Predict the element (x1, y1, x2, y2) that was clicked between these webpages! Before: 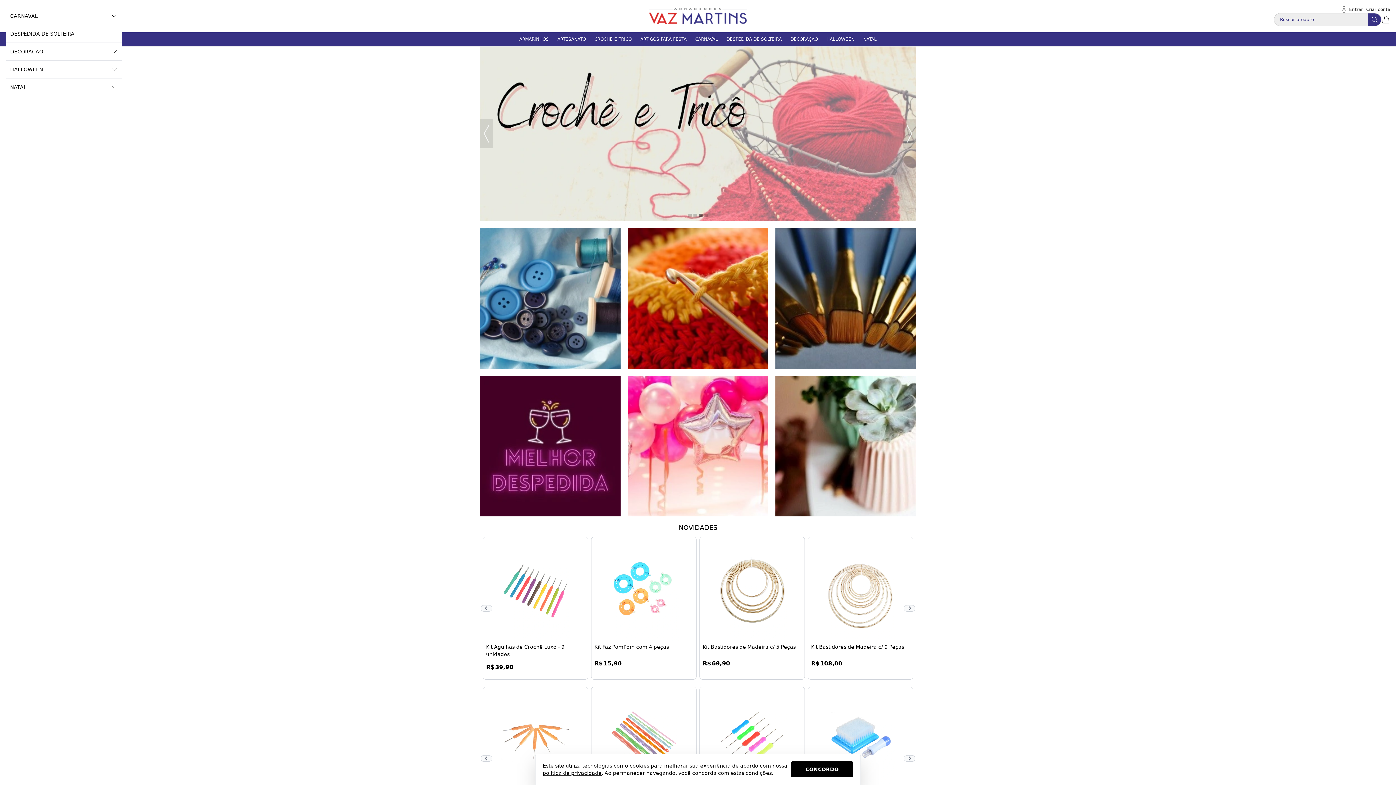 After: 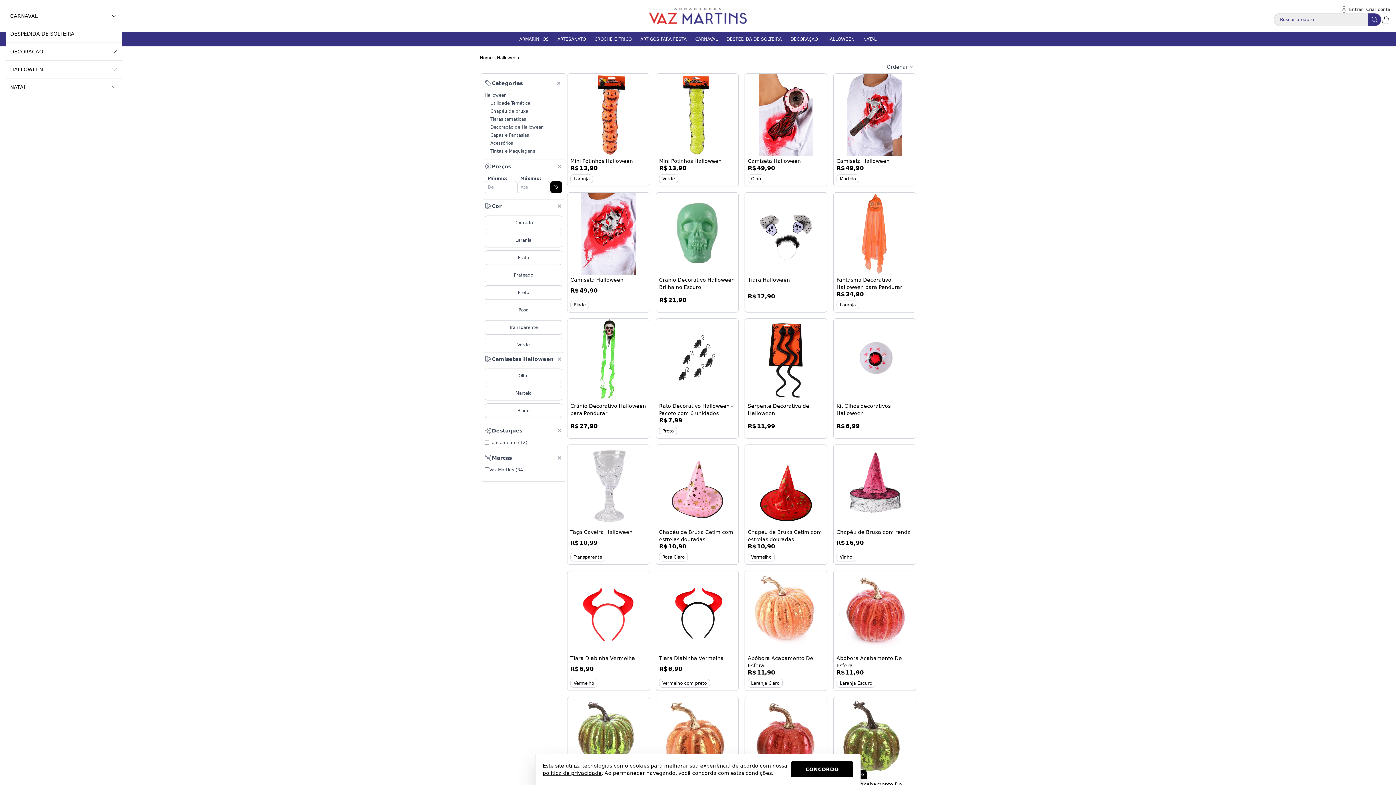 Action: label: HALLOWEEN bbox: (822, 32, 859, 46)